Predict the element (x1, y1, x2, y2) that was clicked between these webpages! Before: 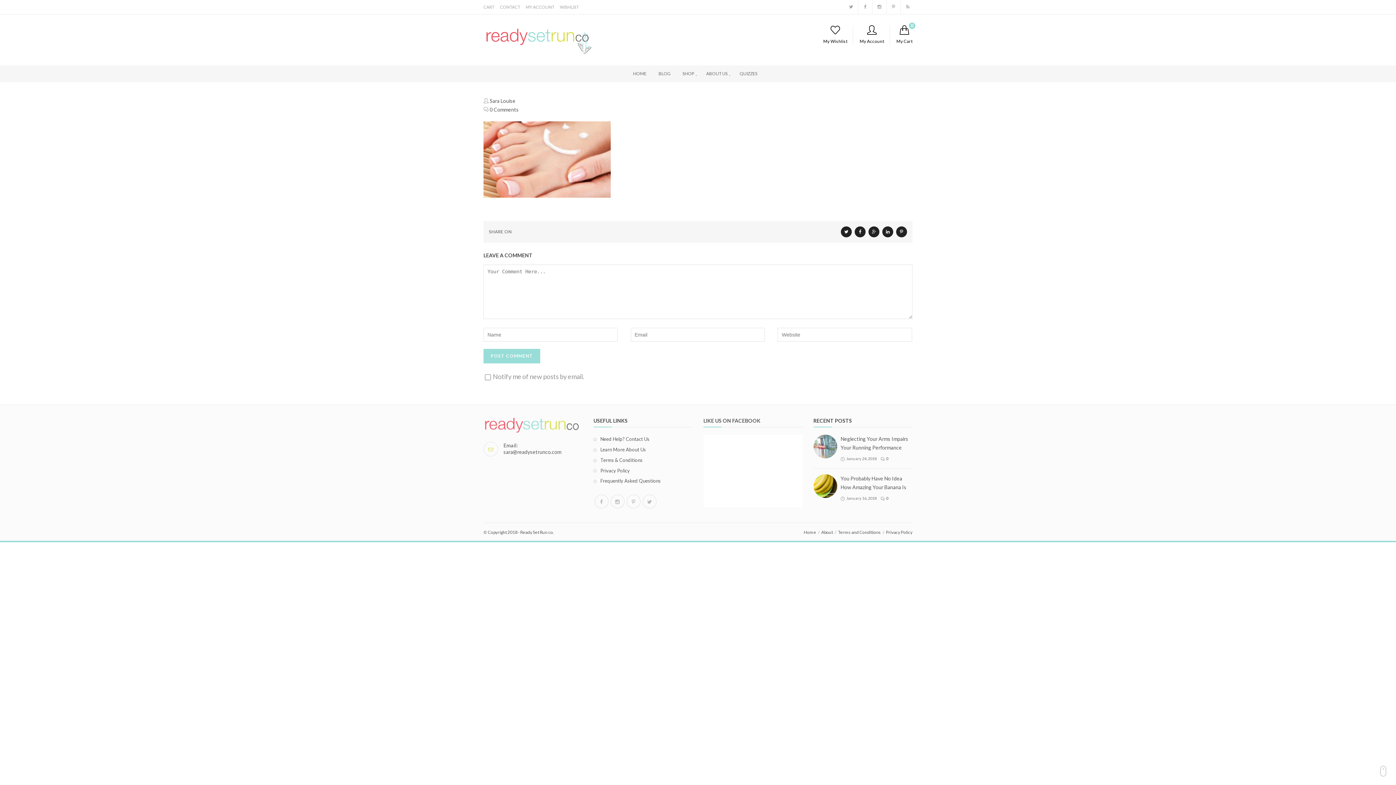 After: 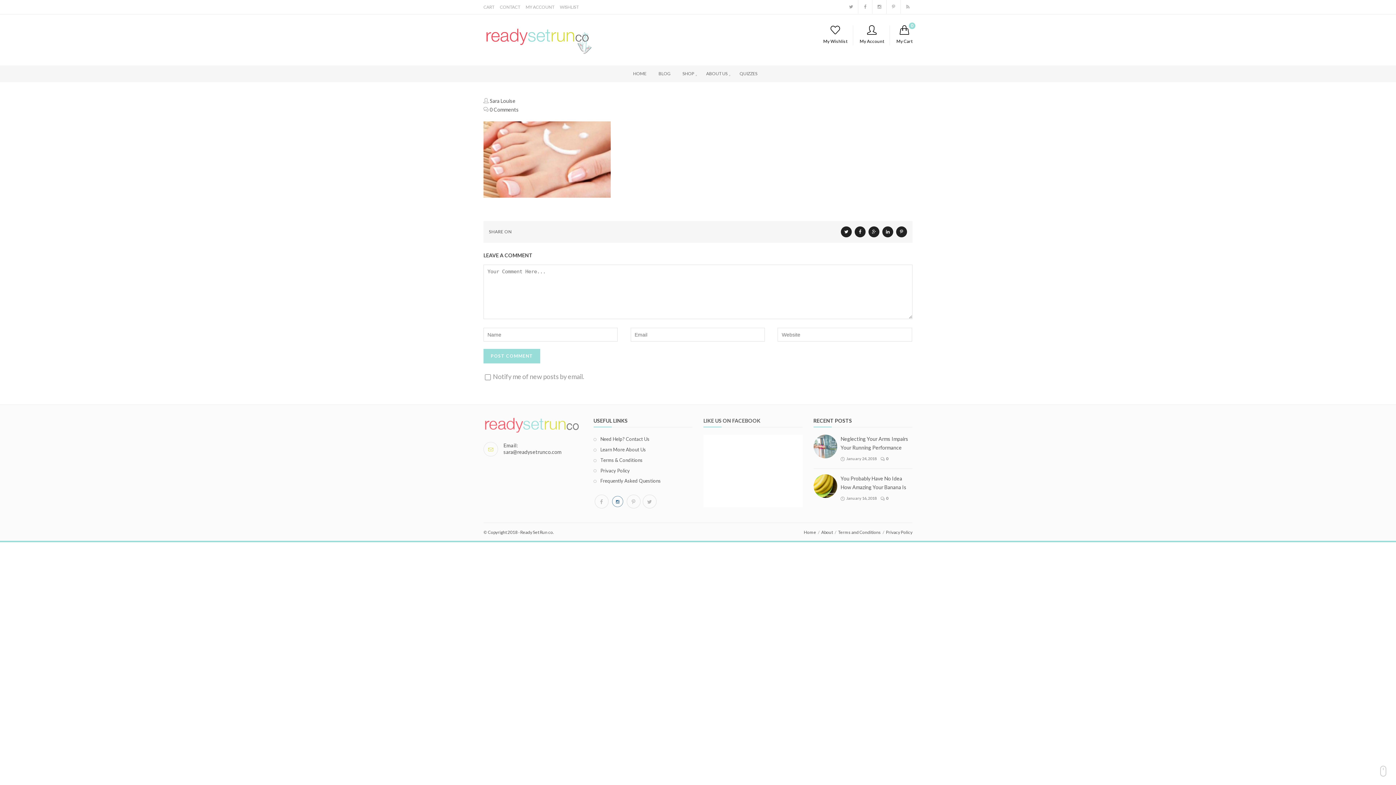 Action: bbox: (610, 494, 624, 508)